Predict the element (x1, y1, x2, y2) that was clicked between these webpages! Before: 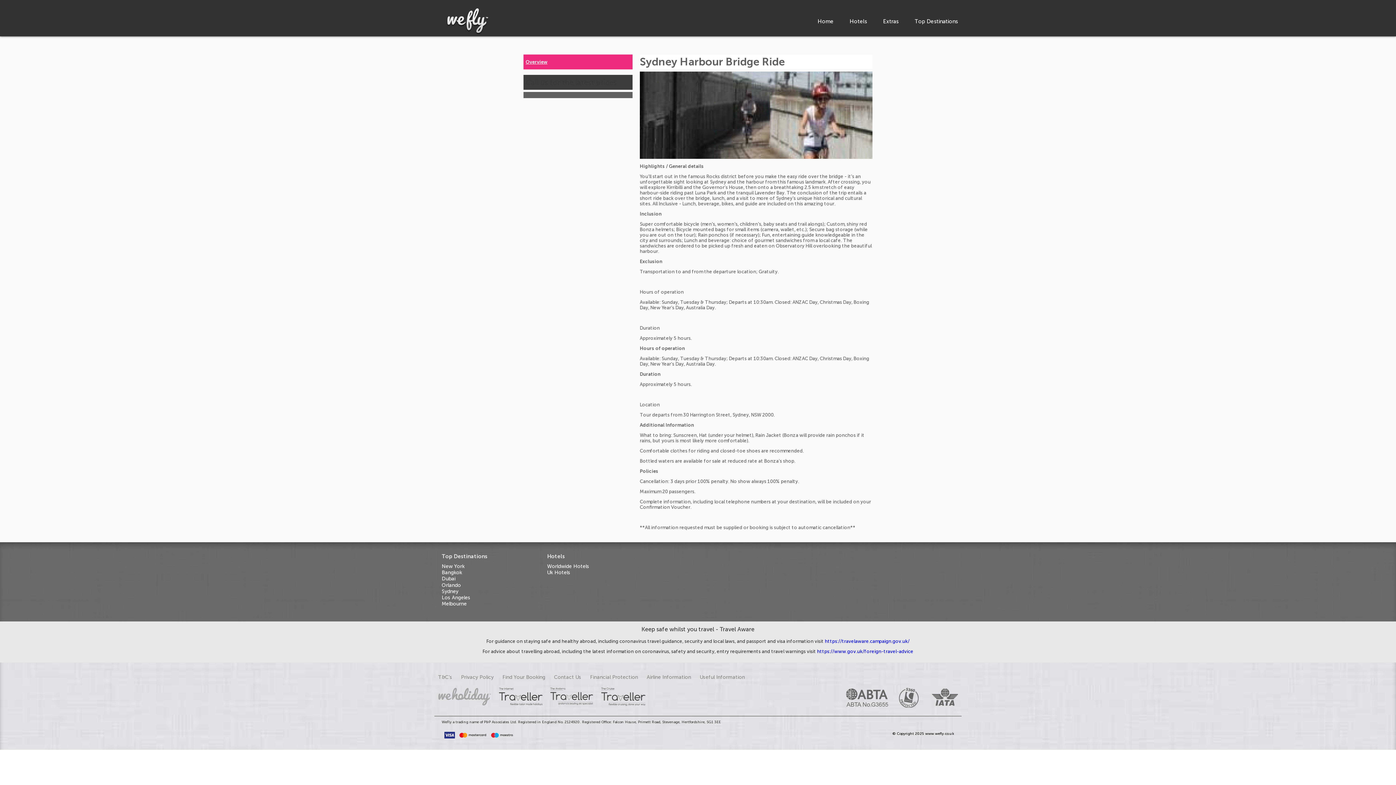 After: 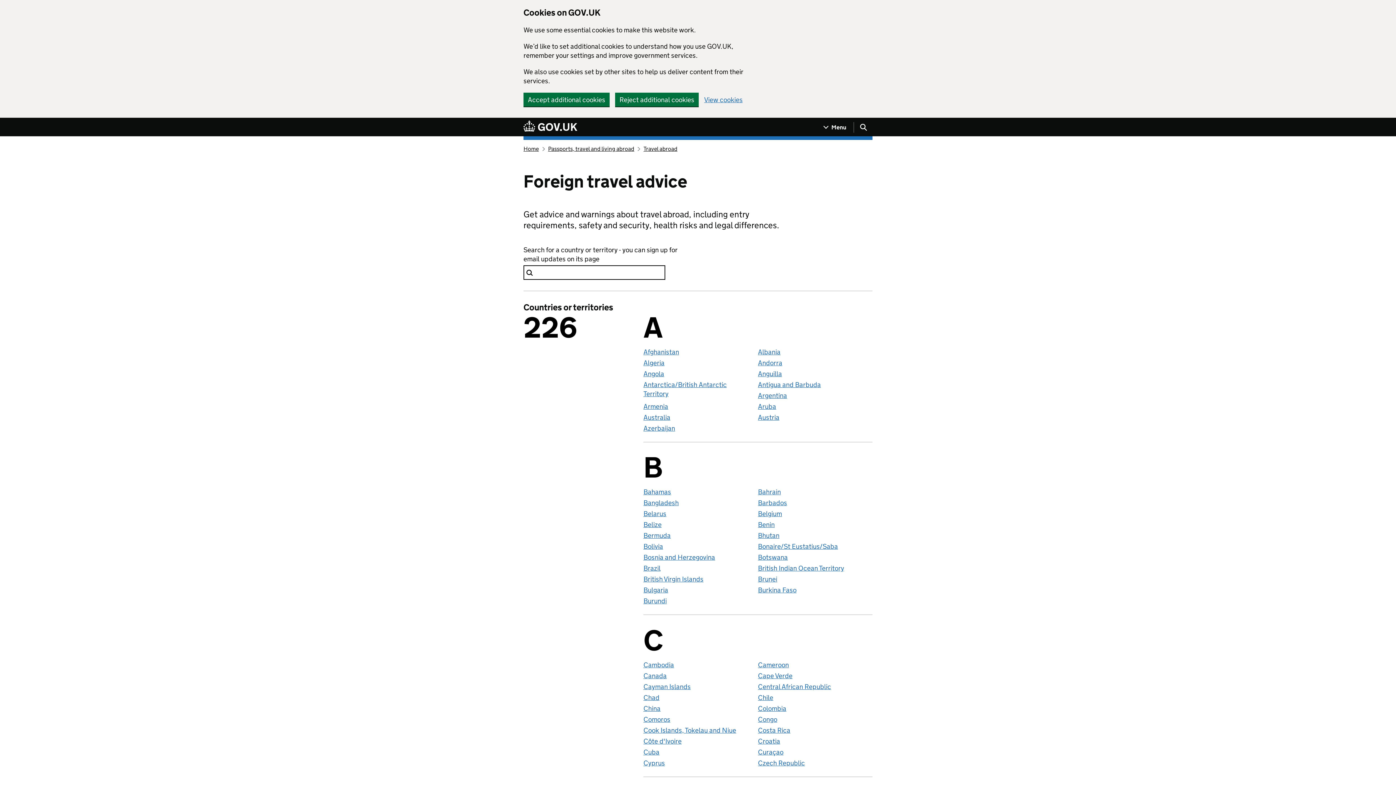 Action: bbox: (817, 649, 913, 654) label: https://www.gov.uk/foreign-travel-advice